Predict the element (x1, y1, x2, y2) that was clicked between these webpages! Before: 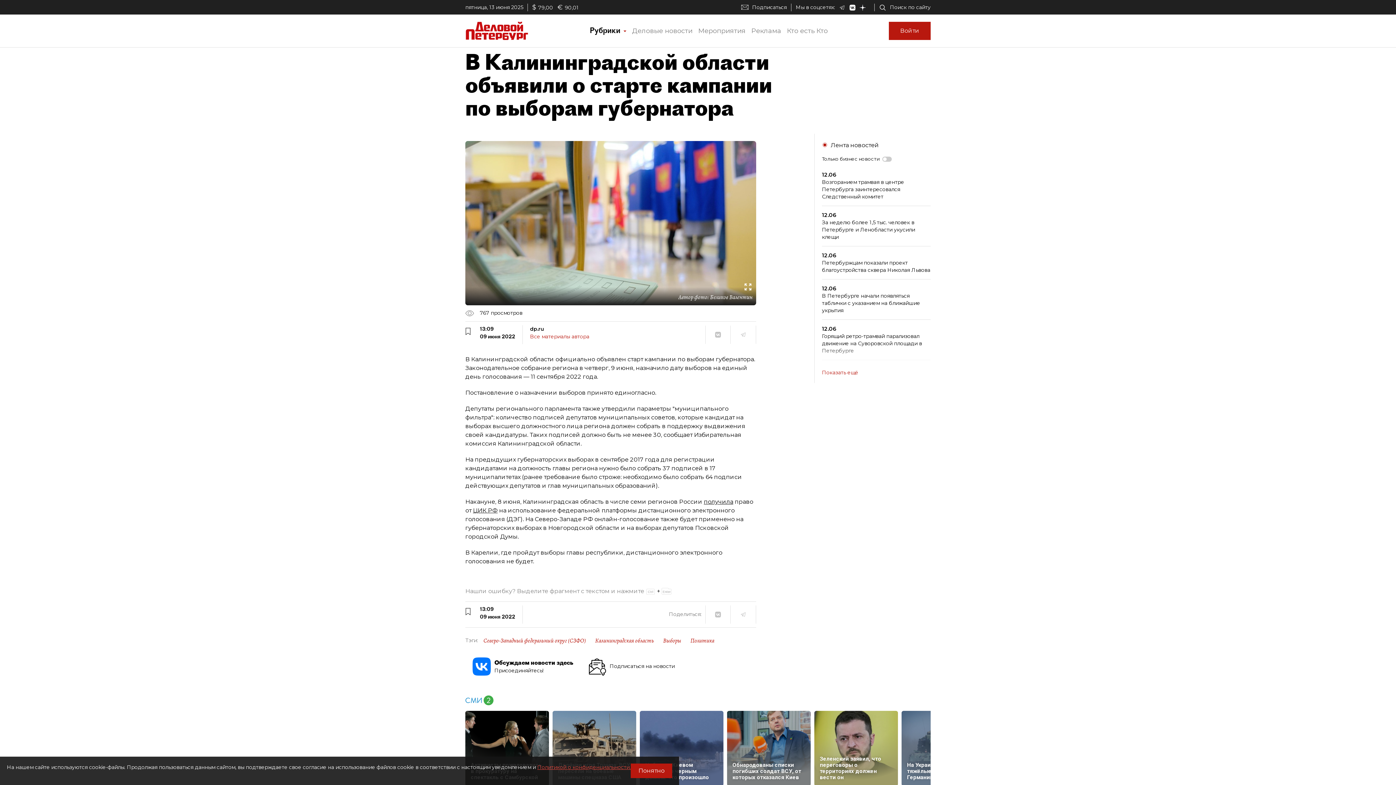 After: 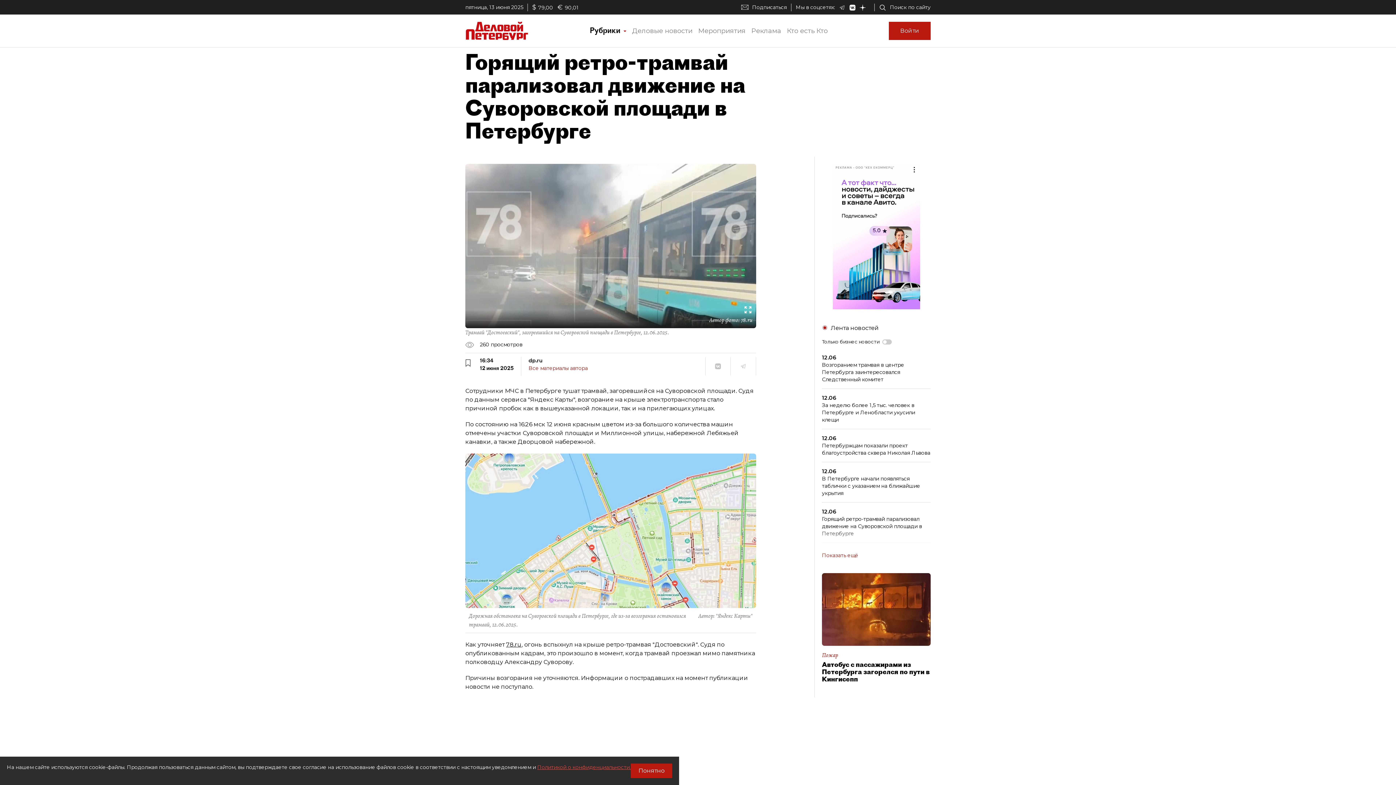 Action: bbox: (822, 325, 930, 360) label: 12.06
Горящий ретро-трамвай парализовал движение на Суворовской площади в Петербурге